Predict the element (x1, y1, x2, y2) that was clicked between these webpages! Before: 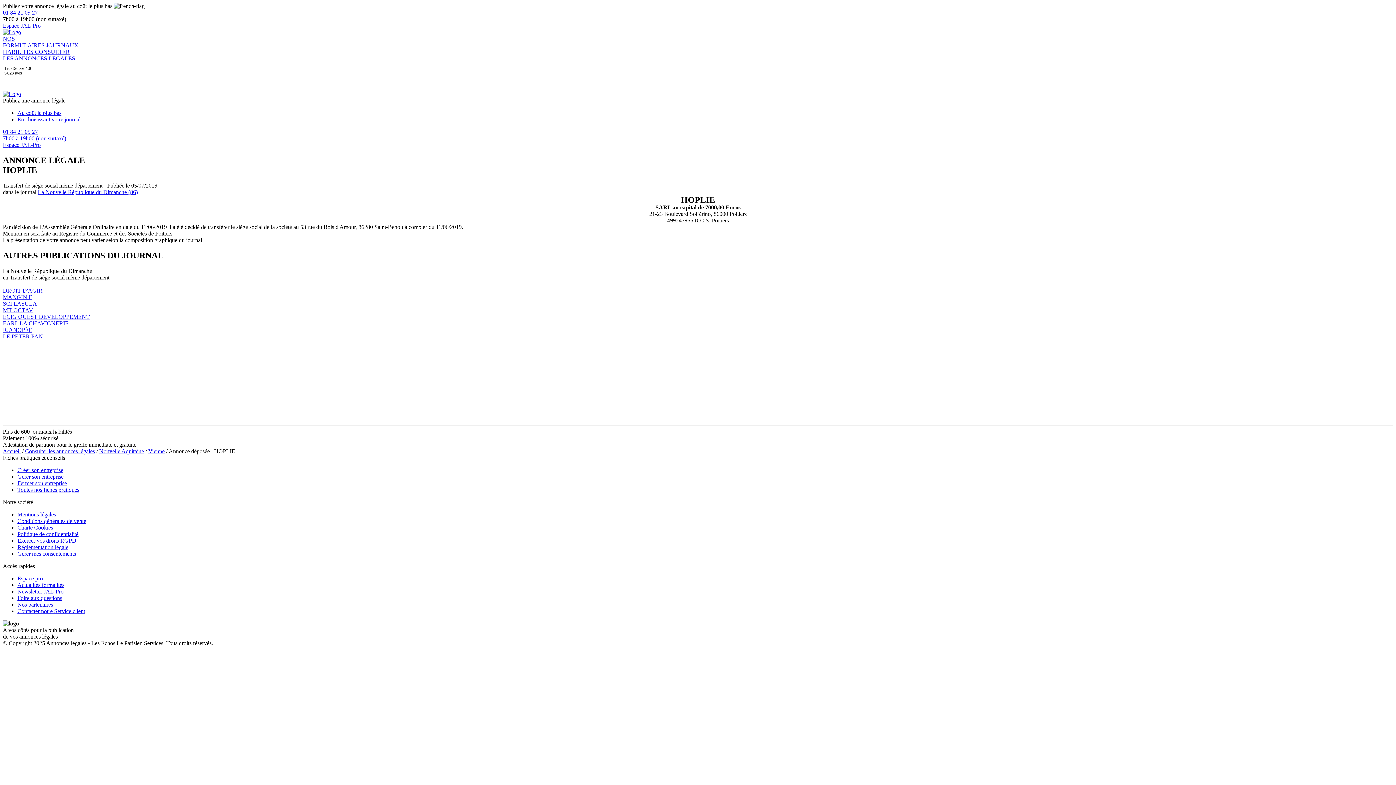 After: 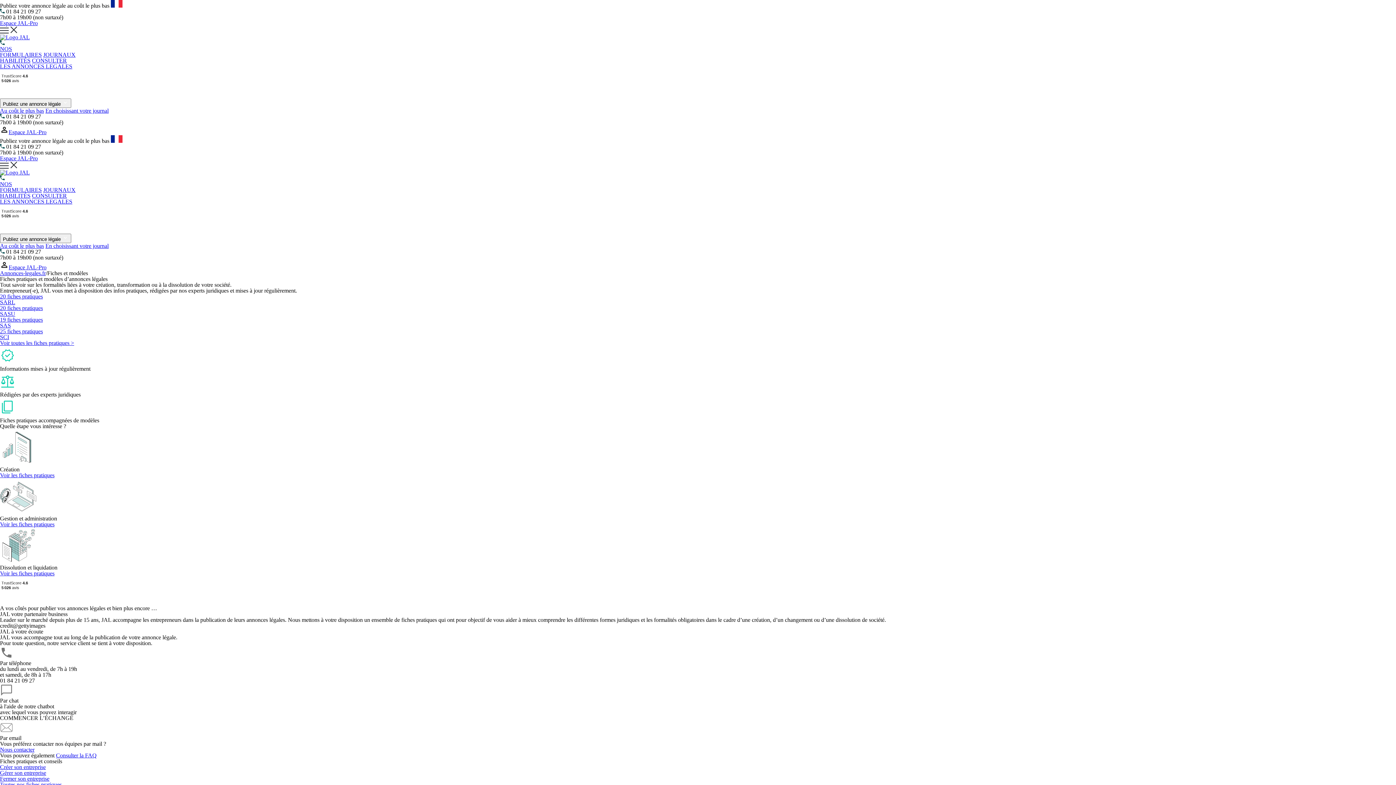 Action: bbox: (17, 486, 79, 492) label: Toutes nos fiches pratiques